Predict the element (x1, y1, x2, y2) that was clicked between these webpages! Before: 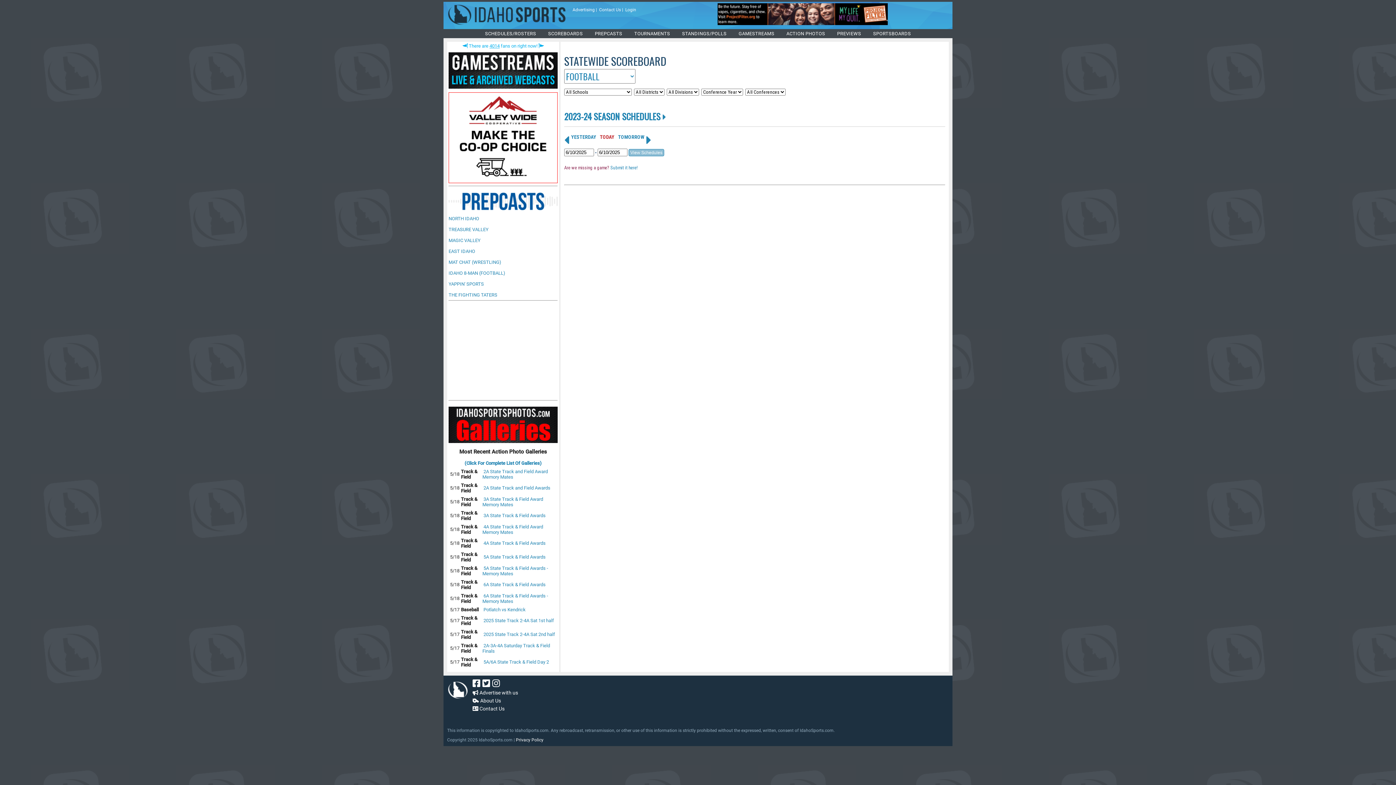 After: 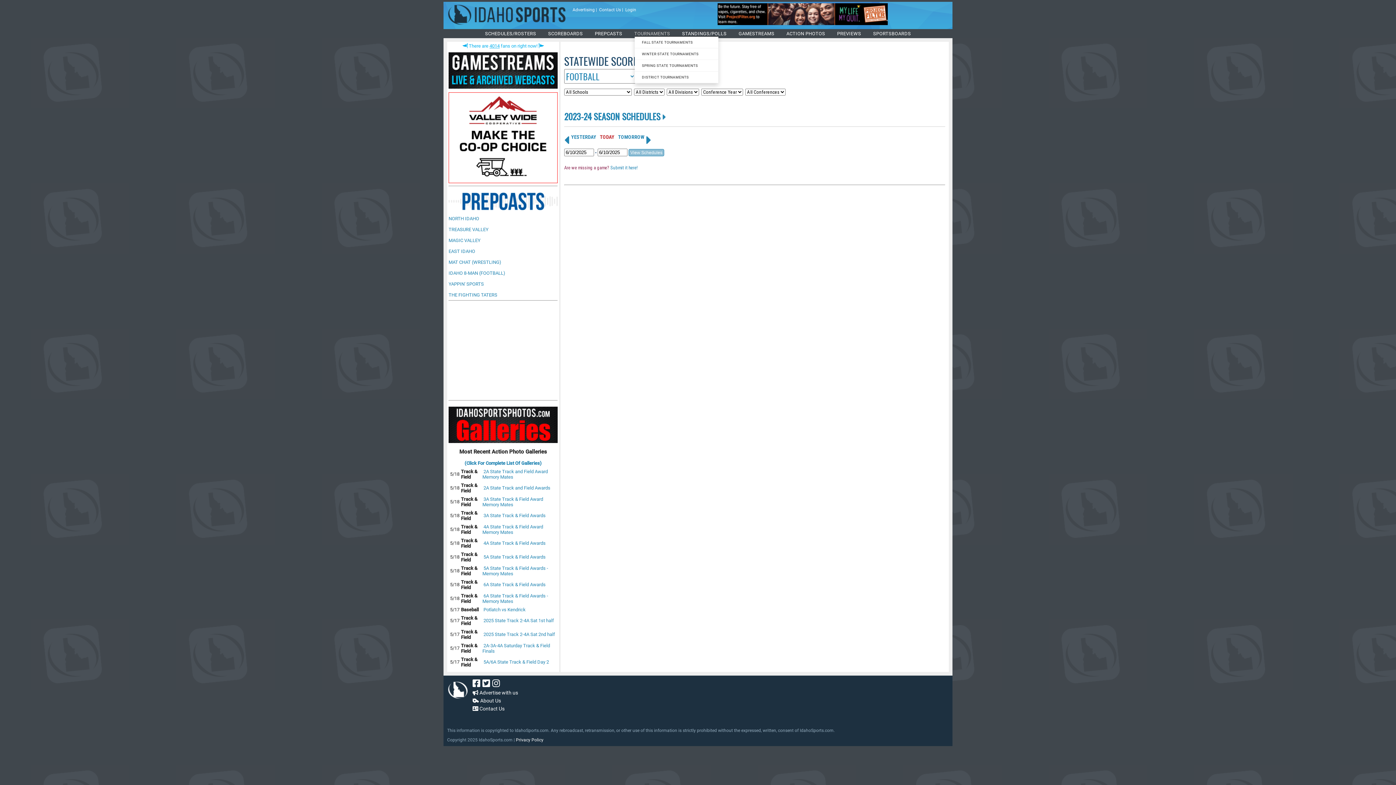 Action: label: TOURNAMENTS bbox: (634, 30, 670, 36)